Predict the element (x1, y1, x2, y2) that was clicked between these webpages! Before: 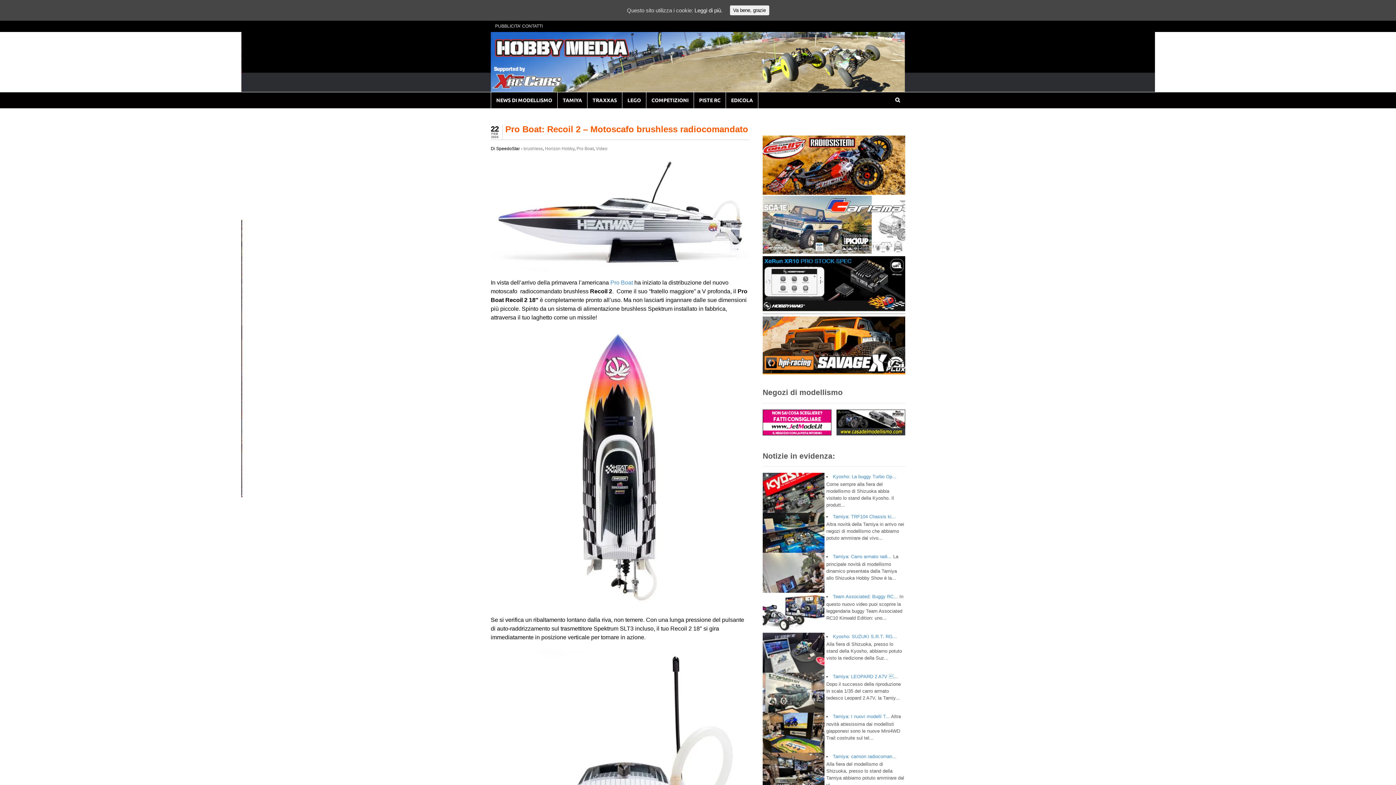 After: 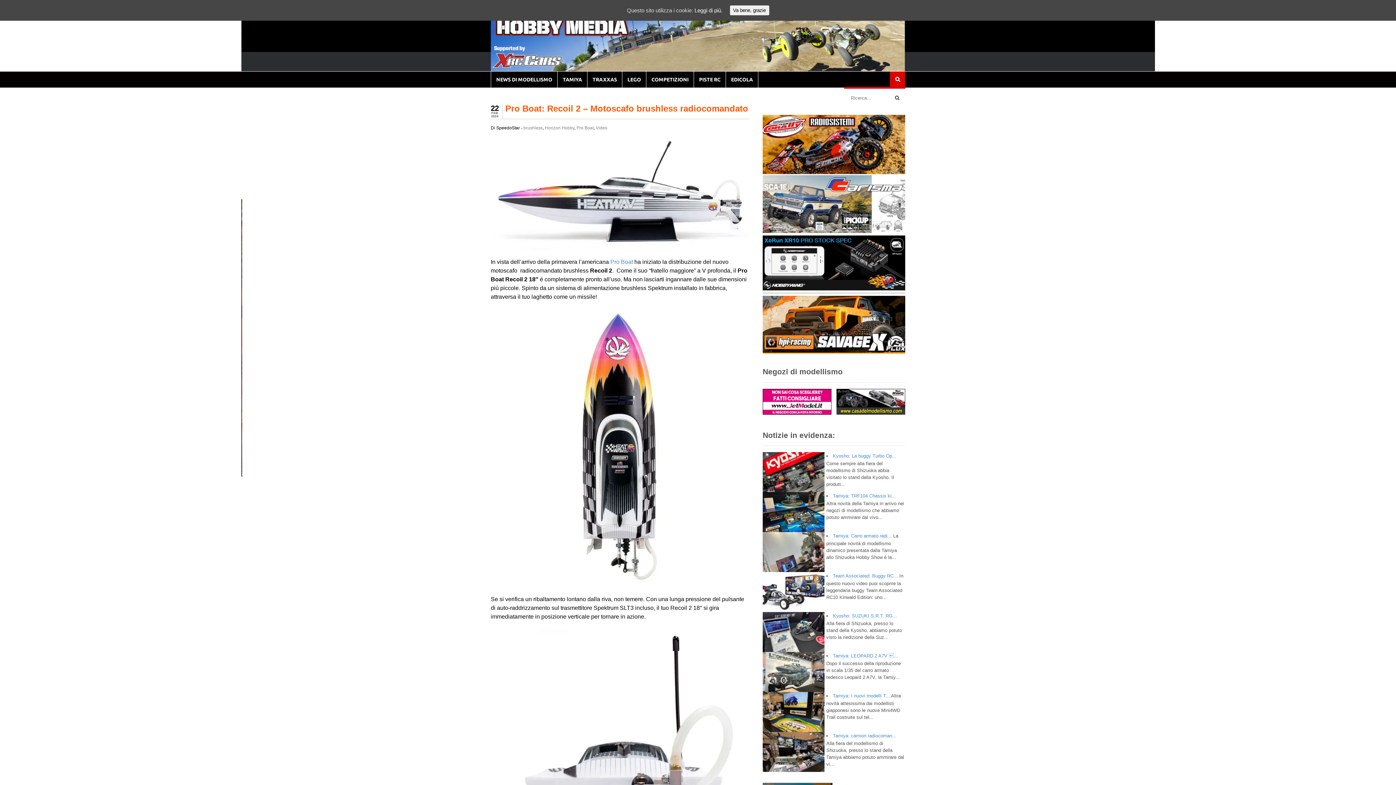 Action: bbox: (890, 92, 905, 107)